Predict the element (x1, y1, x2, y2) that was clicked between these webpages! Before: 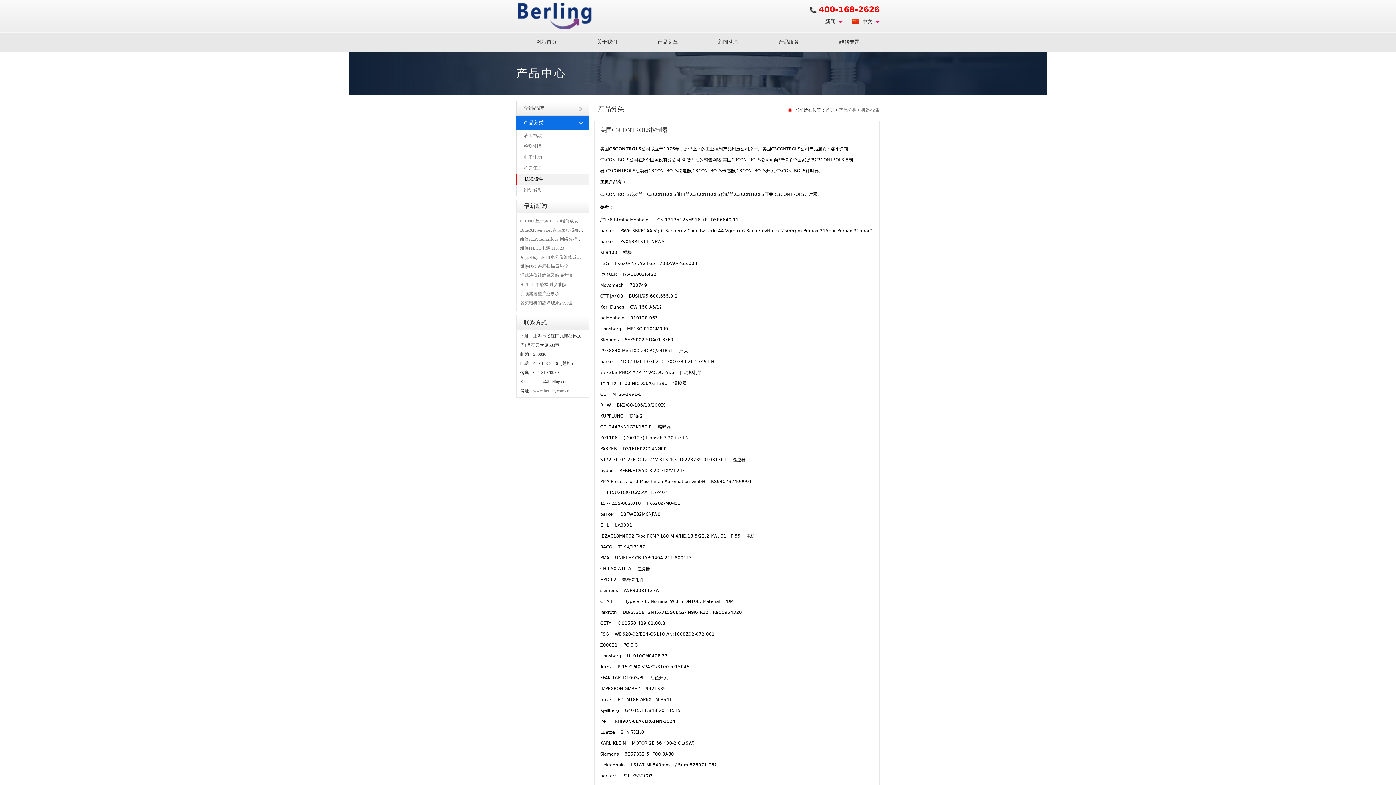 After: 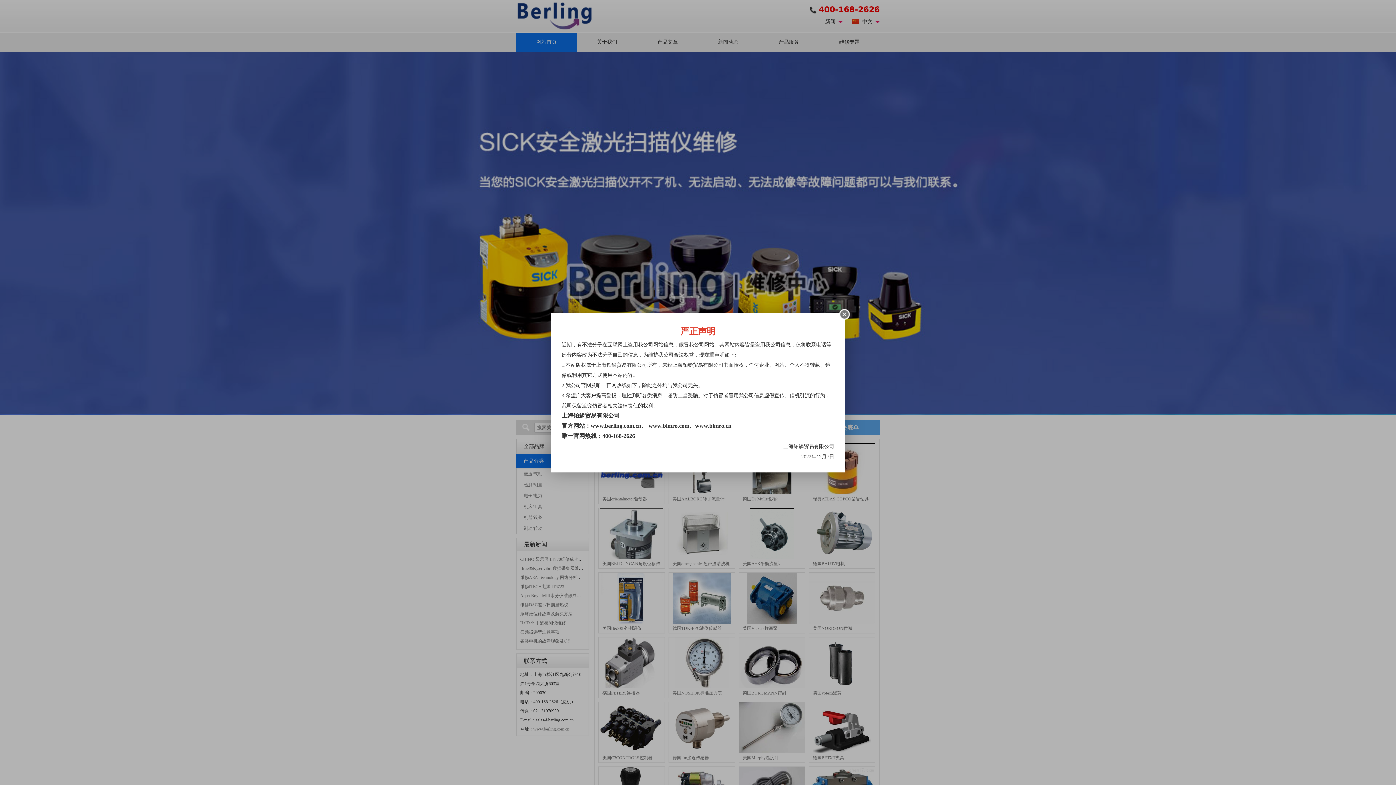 Action: bbox: (516, 2, 593, 29) label: 上海铂鳞贸易有限公司